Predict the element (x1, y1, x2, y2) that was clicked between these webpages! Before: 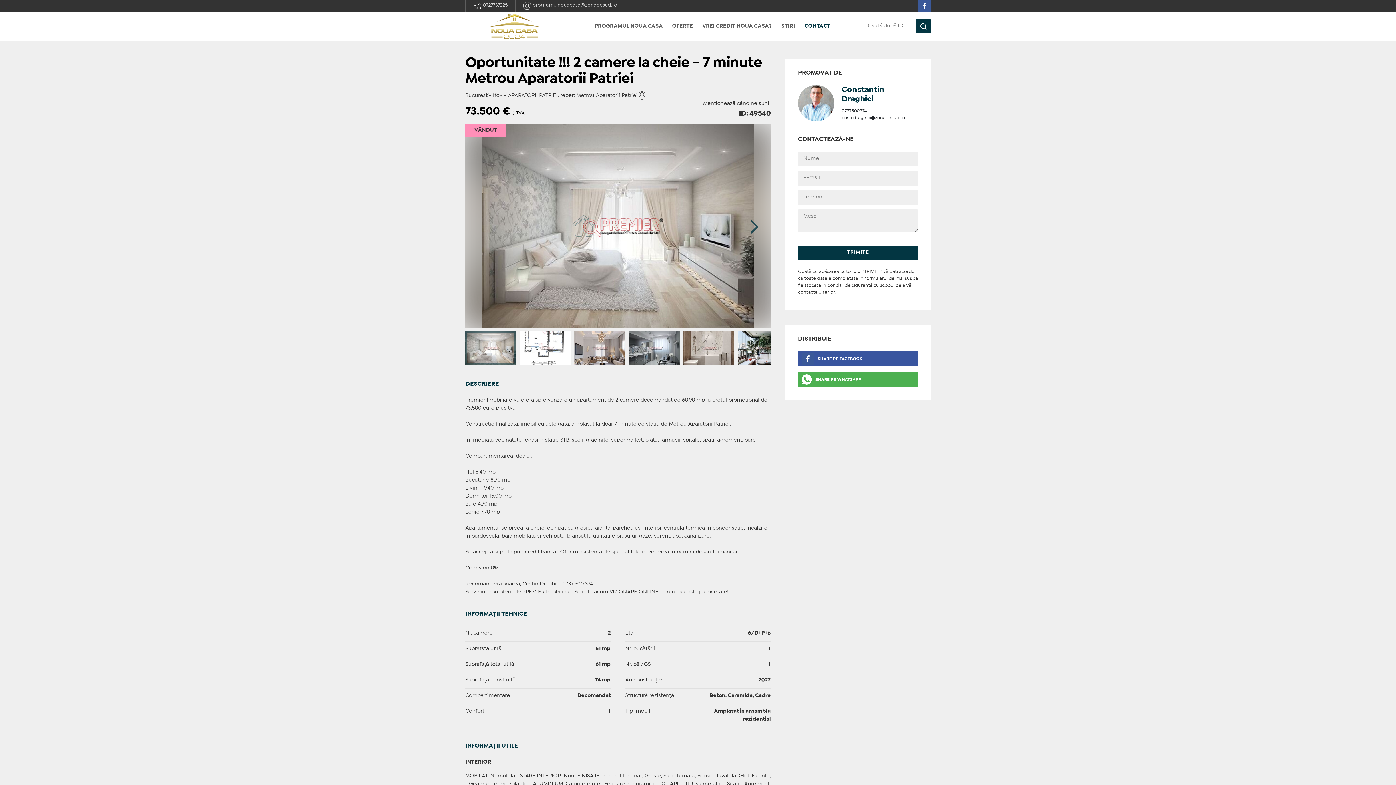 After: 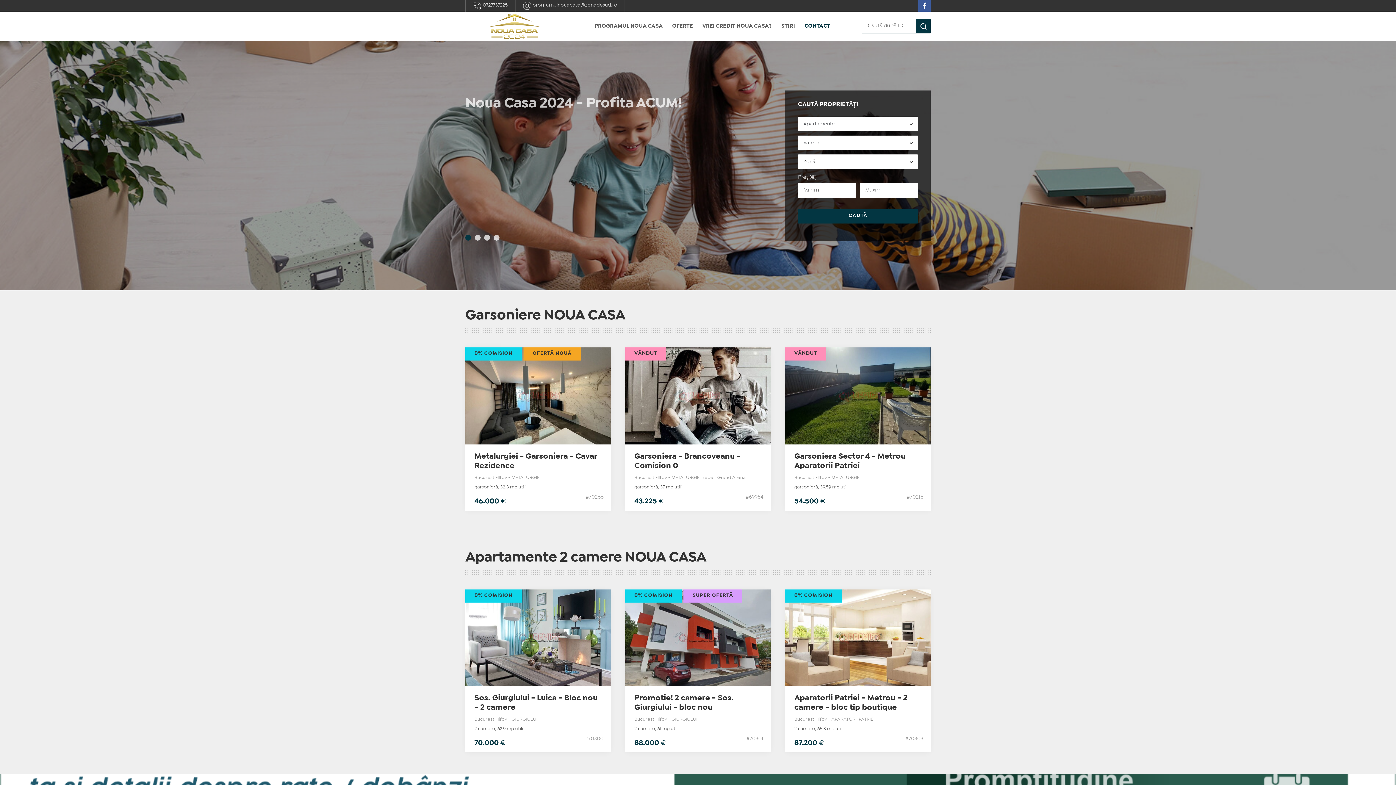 Action: bbox: (465, 13, 563, 38)